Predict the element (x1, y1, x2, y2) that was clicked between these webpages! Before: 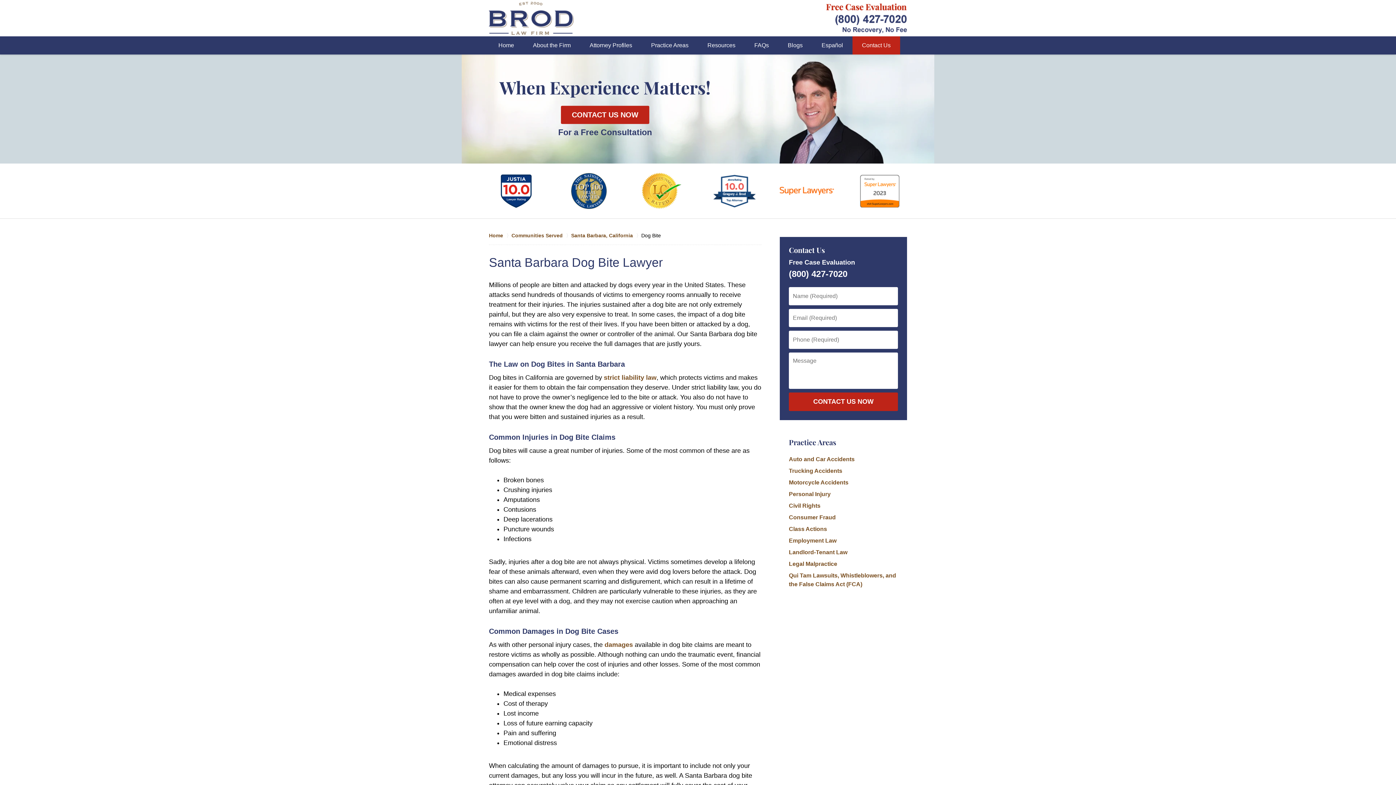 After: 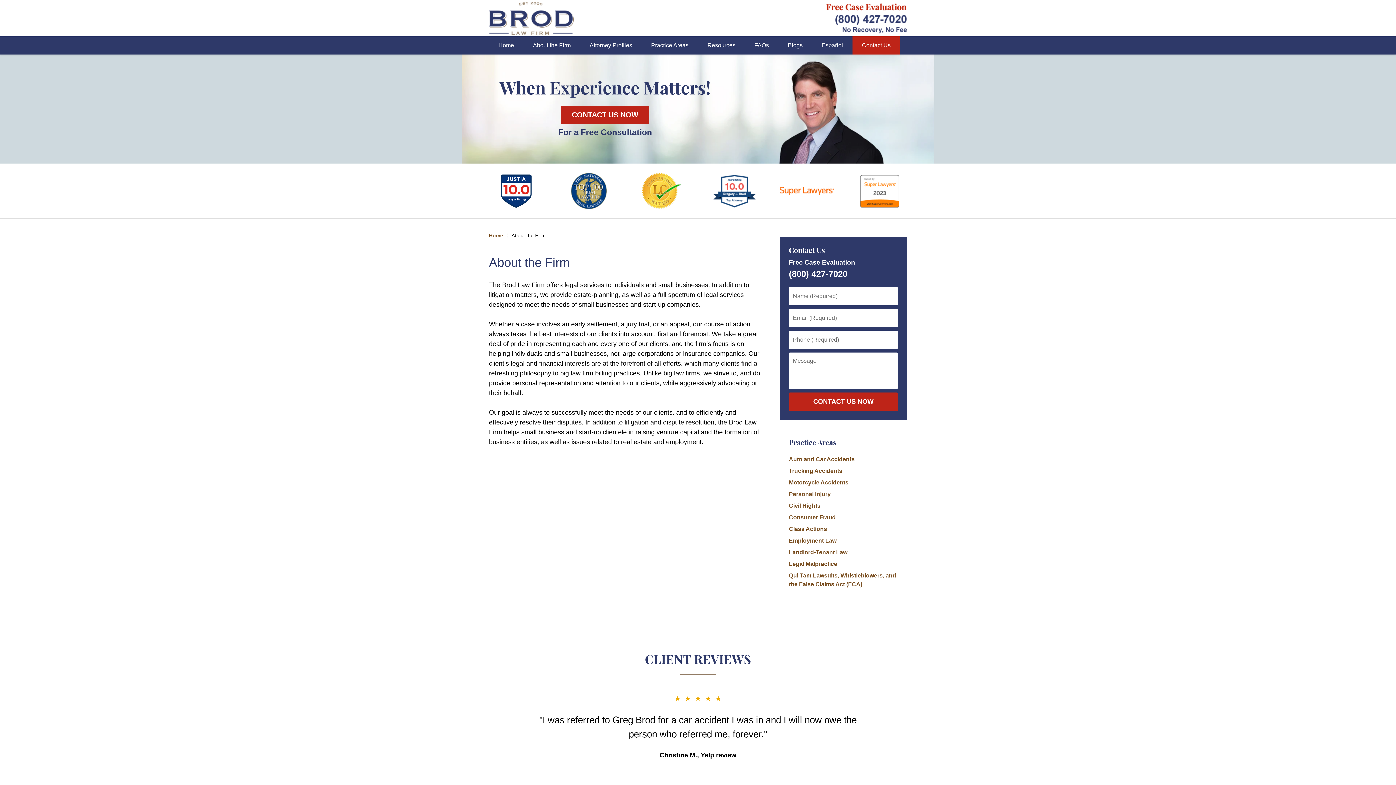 Action: bbox: (523, 36, 580, 54) label: About the Firm